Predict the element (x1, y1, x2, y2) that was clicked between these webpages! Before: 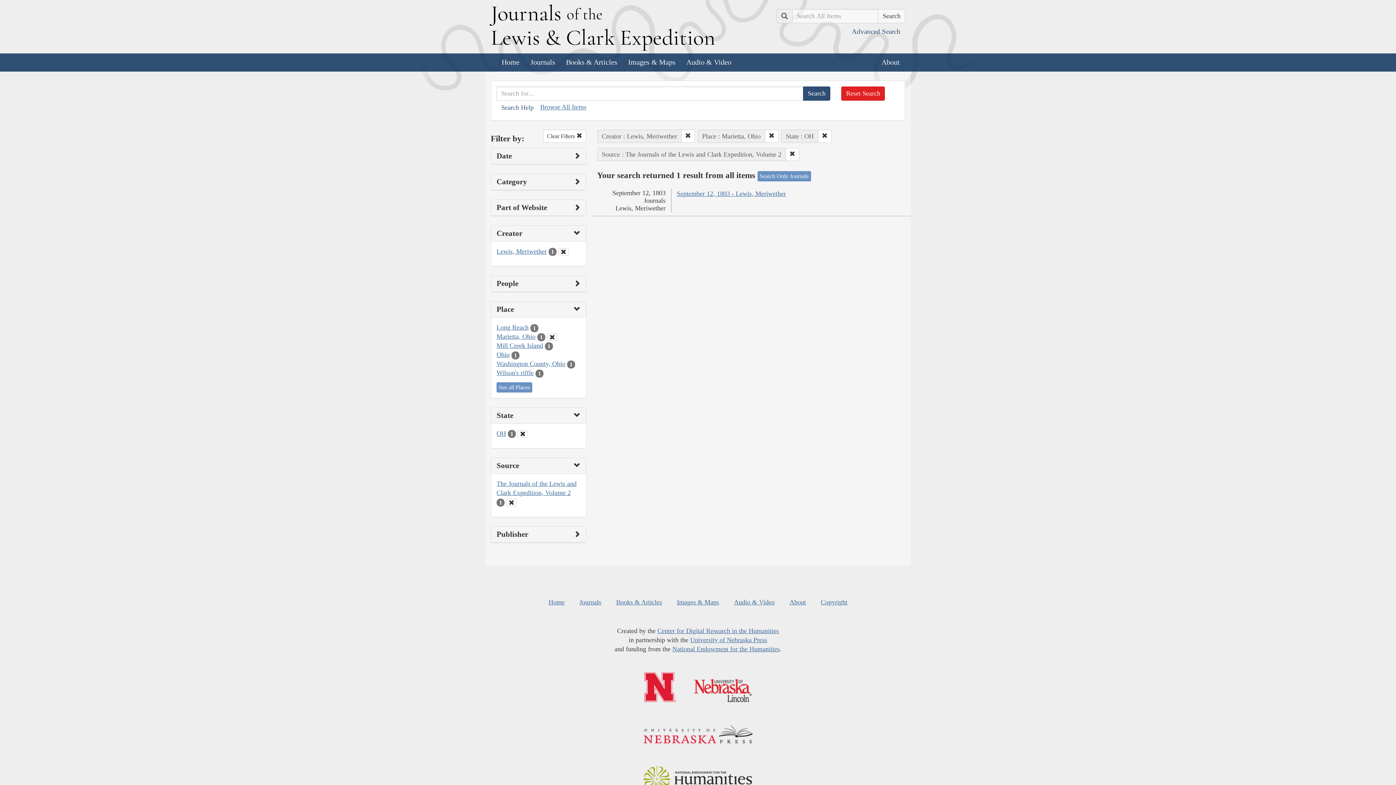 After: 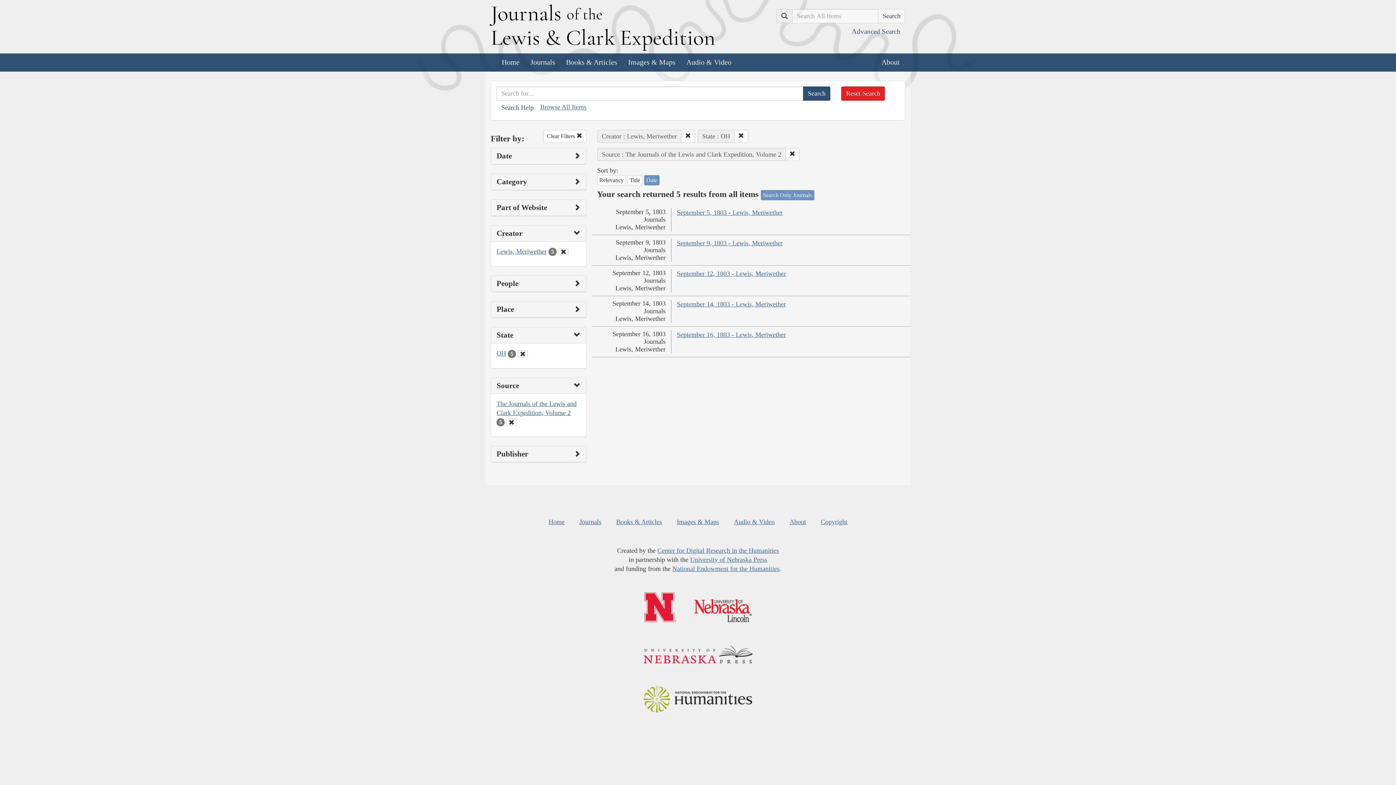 Action: bbox: (764, 129, 778, 142)